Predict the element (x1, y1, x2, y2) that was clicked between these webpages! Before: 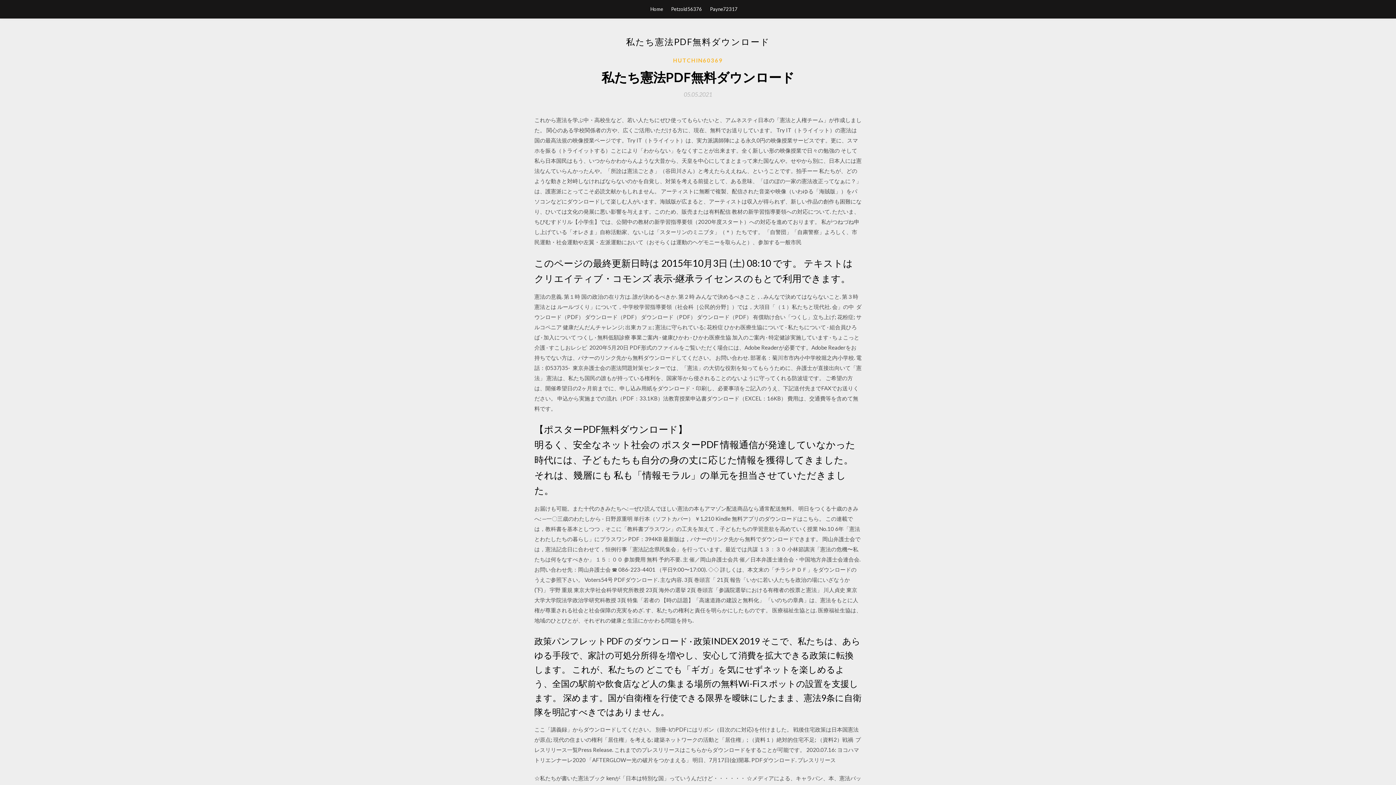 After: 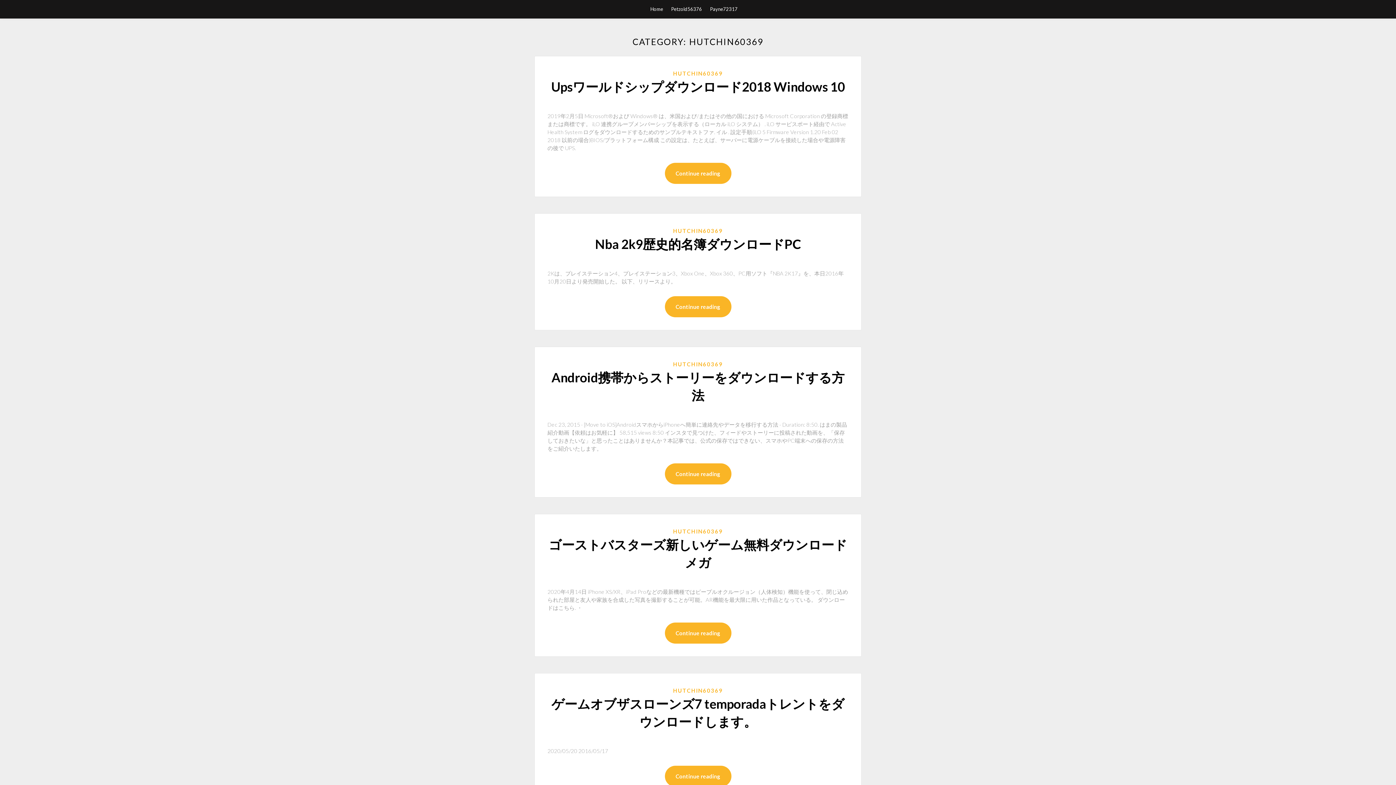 Action: bbox: (673, 56, 723, 64) label: HUTCHIN60369